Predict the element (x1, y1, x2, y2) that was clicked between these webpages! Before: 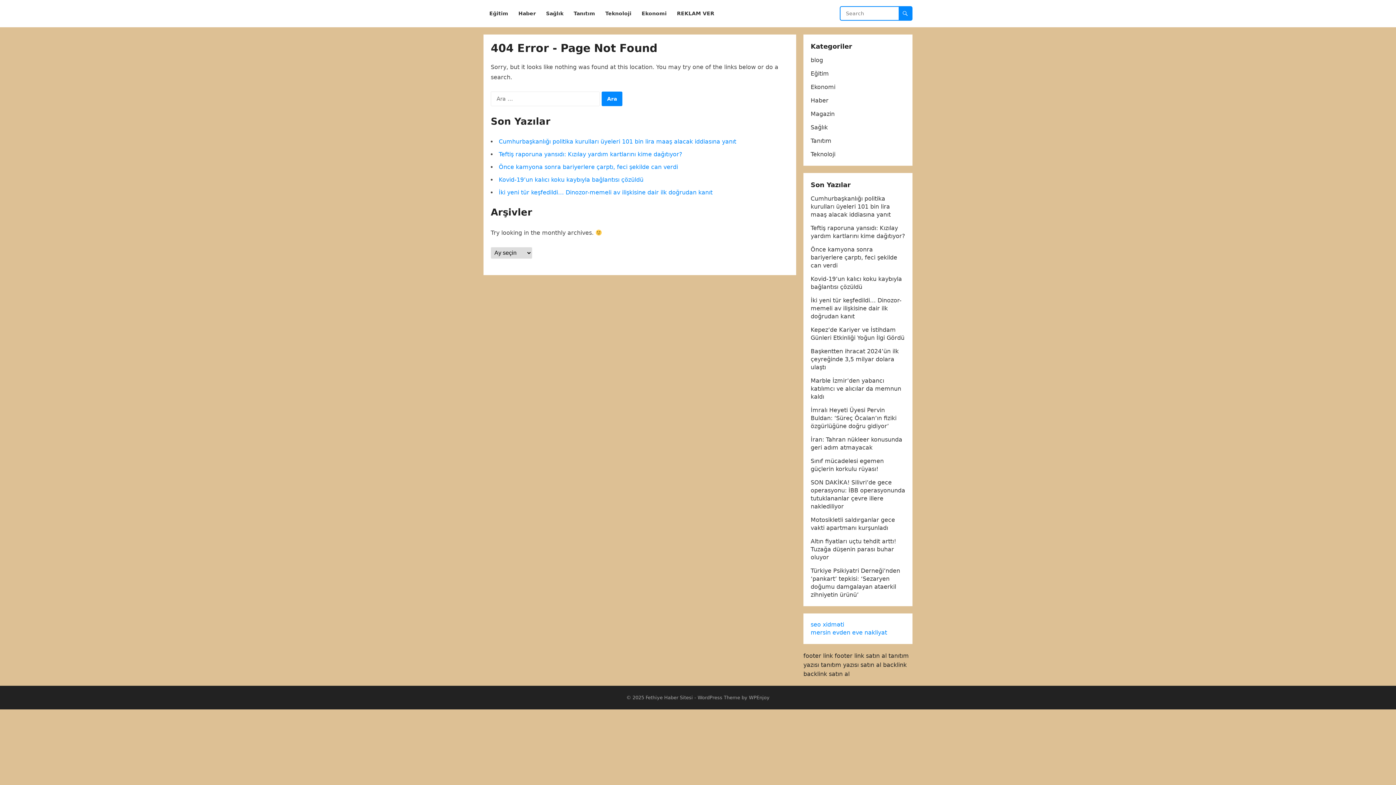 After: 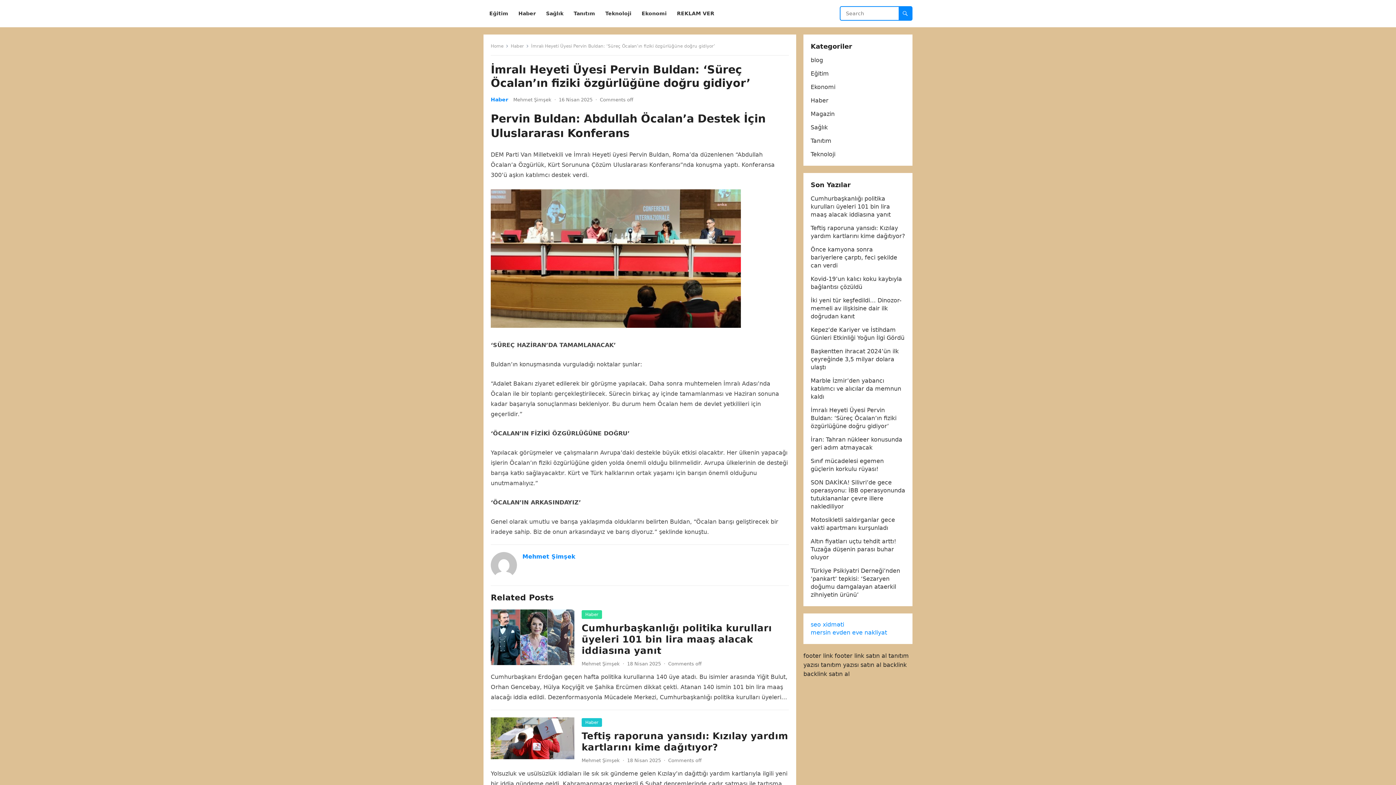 Action: bbox: (810, 406, 896, 429) label: İmralı Heyeti Üyesi Pervin Buldan: ‘Süreç Öcalan’ın fiziki özgürlüğüne doğru gidiyor’